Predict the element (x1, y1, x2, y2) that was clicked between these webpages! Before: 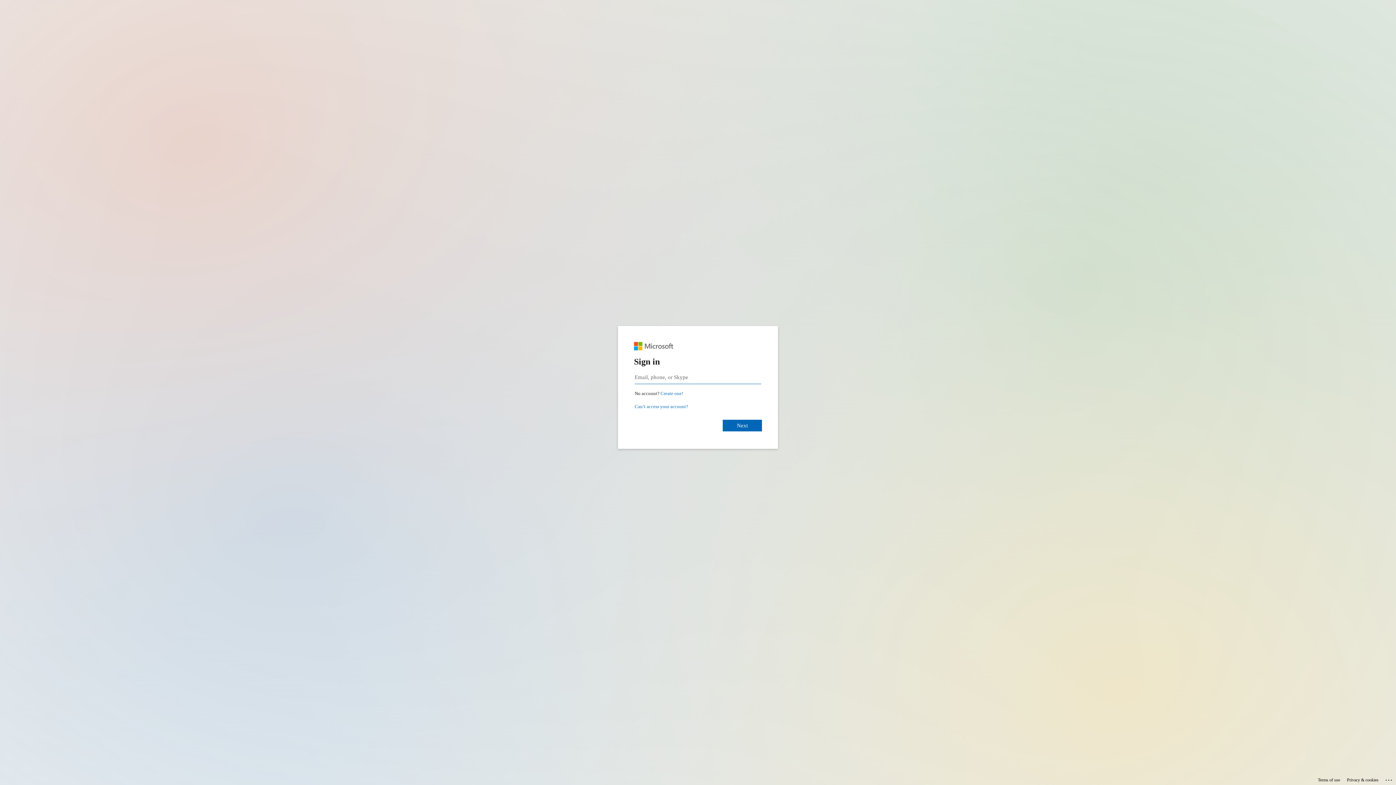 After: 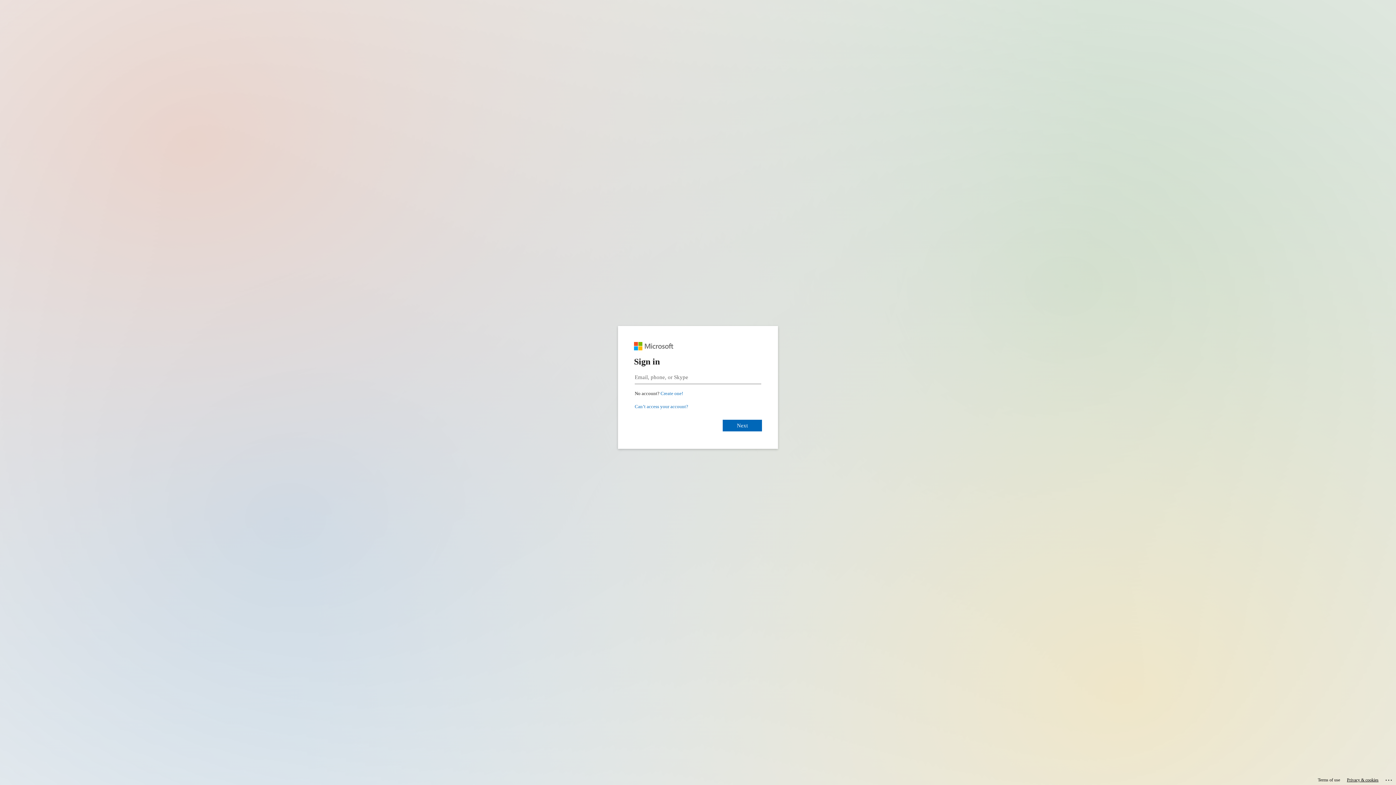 Action: label: Privacy & cookies bbox: (1347, 775, 1378, 785)